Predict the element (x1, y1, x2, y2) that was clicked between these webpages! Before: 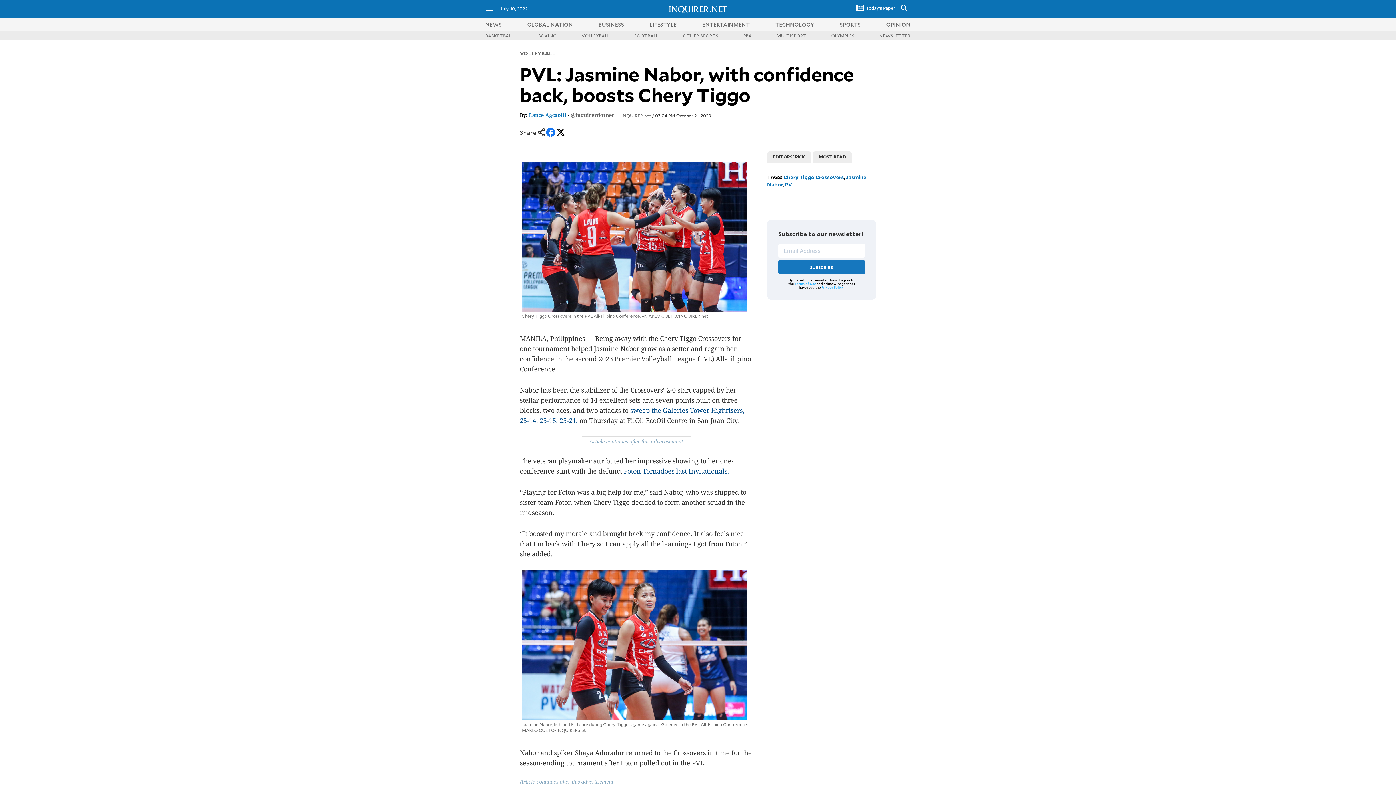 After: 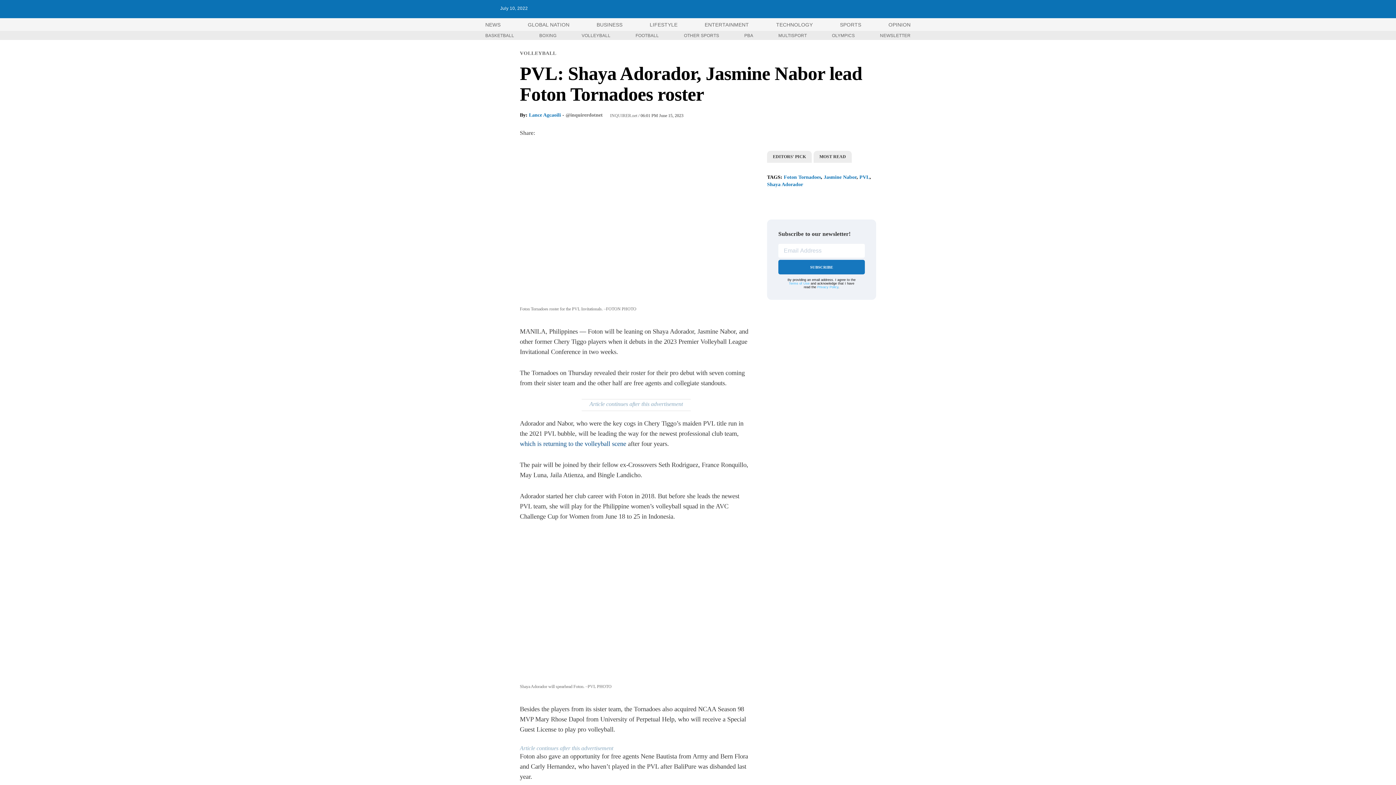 Action: label: Foton Tornadoes last Invitationals. bbox: (623, 467, 729, 475)